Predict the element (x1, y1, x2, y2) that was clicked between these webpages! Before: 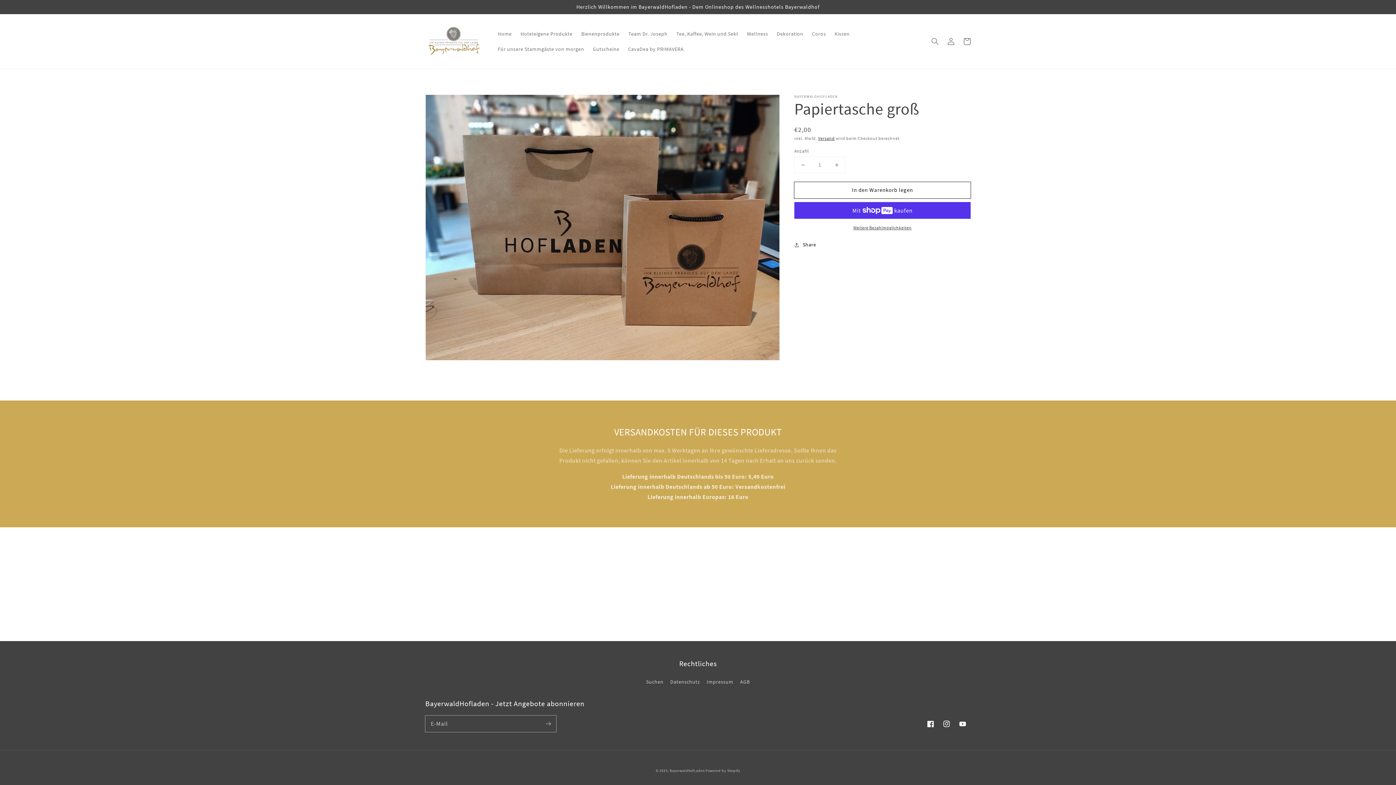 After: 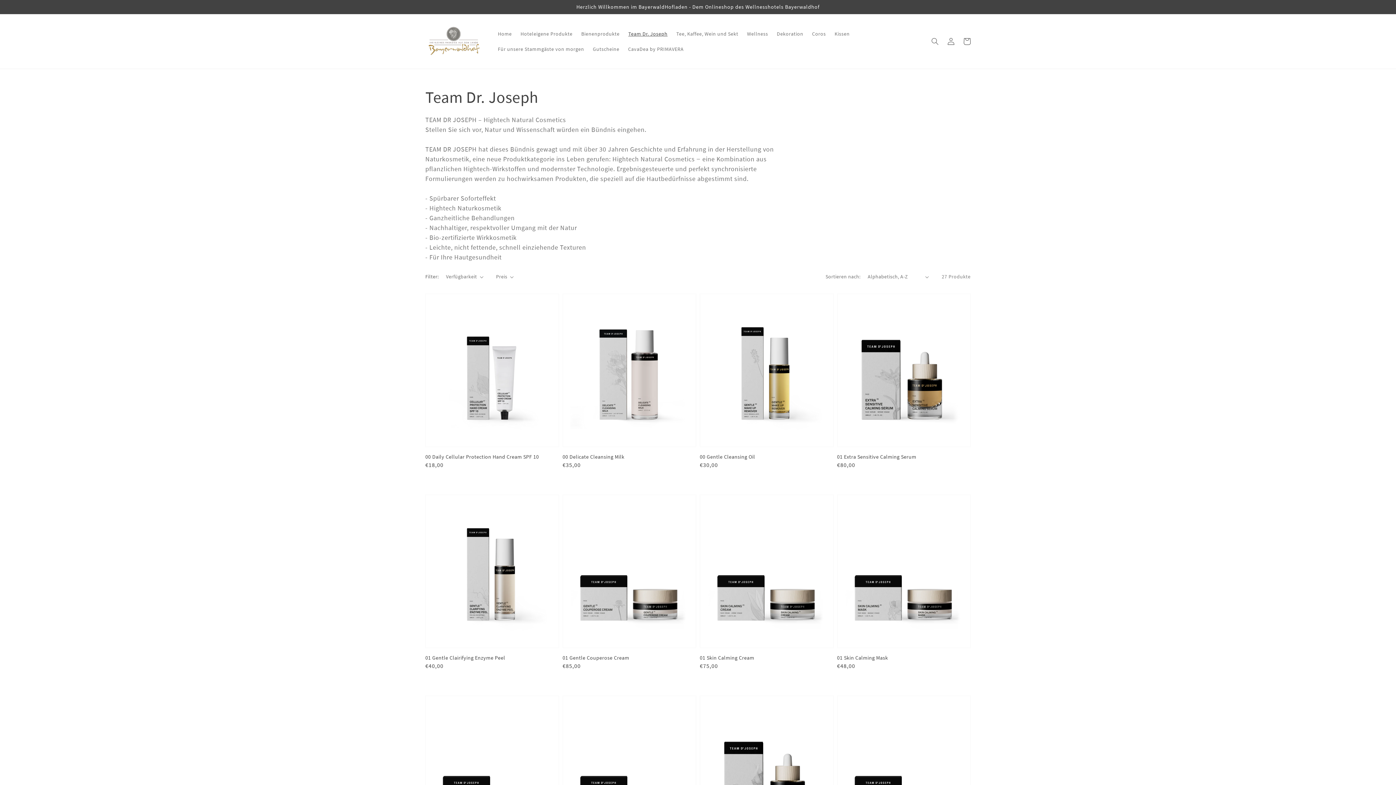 Action: bbox: (624, 26, 672, 41) label: Team Dr. Joseph